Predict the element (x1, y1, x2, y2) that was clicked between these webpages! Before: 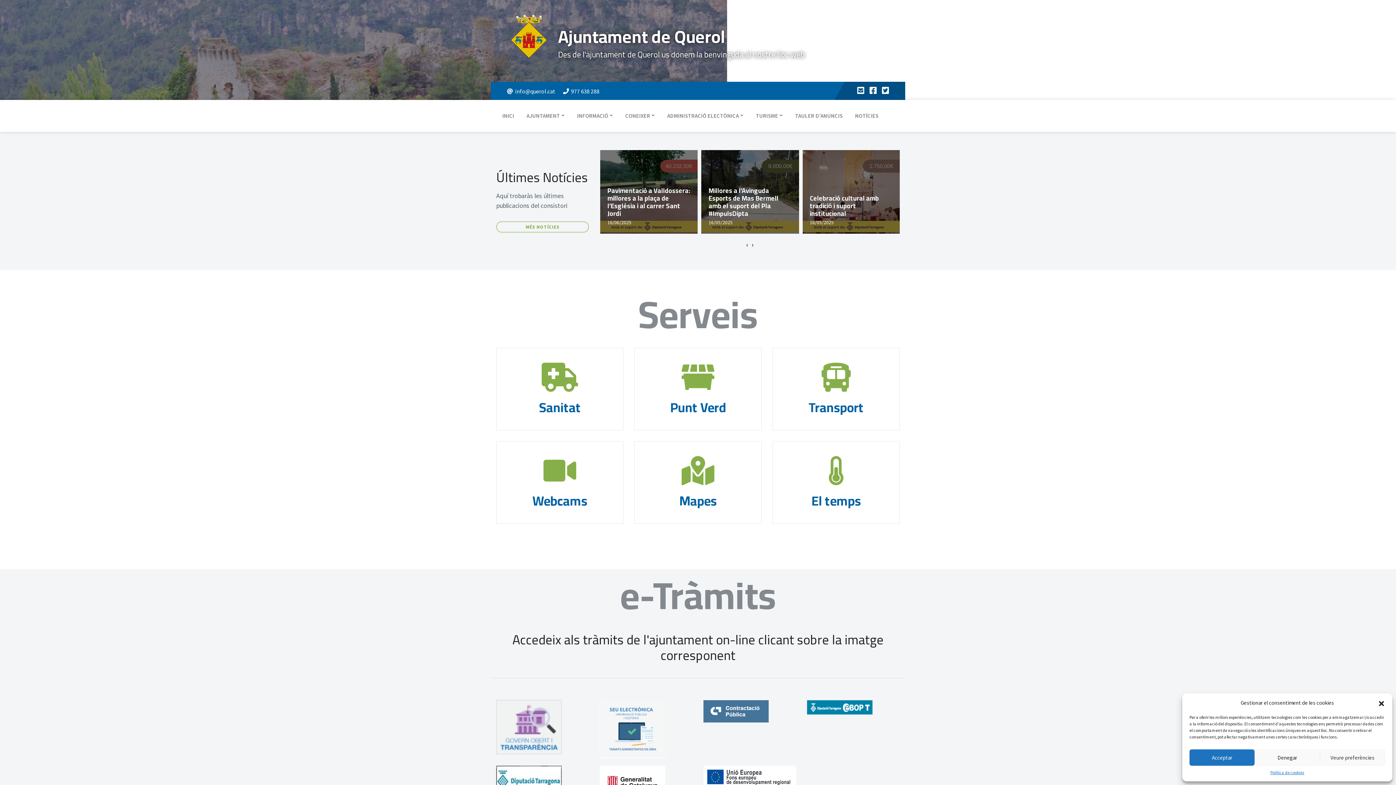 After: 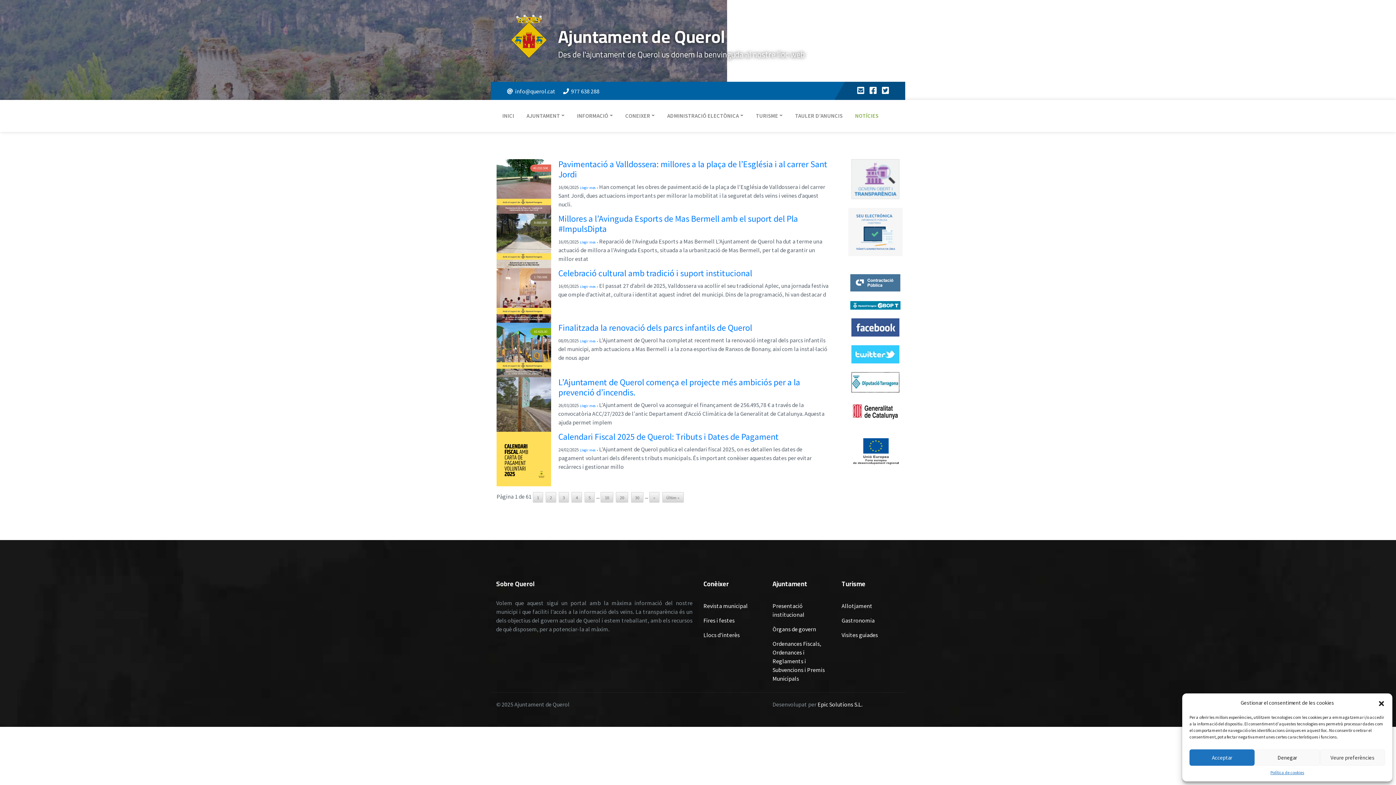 Action: bbox: (849, 108, 884, 123) label: NOTÍCIES